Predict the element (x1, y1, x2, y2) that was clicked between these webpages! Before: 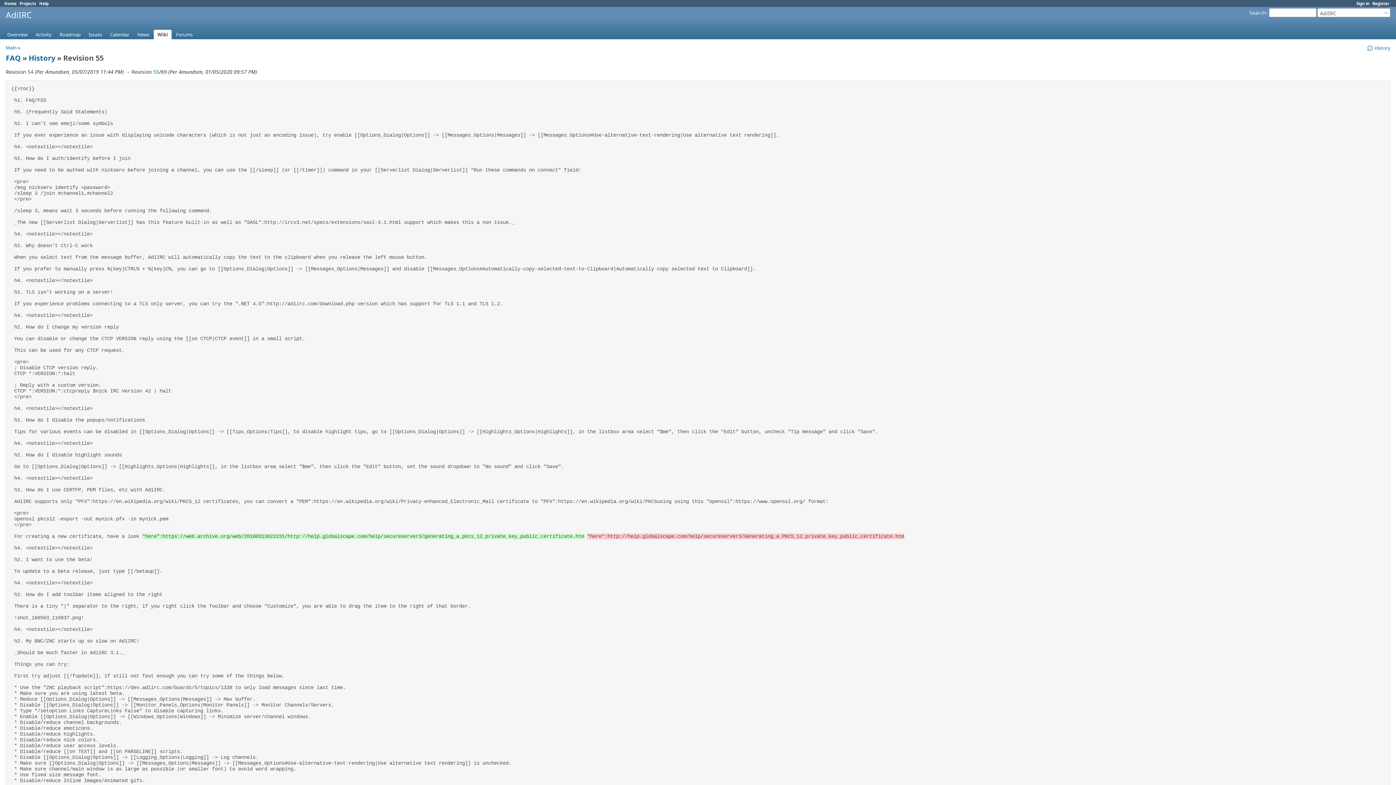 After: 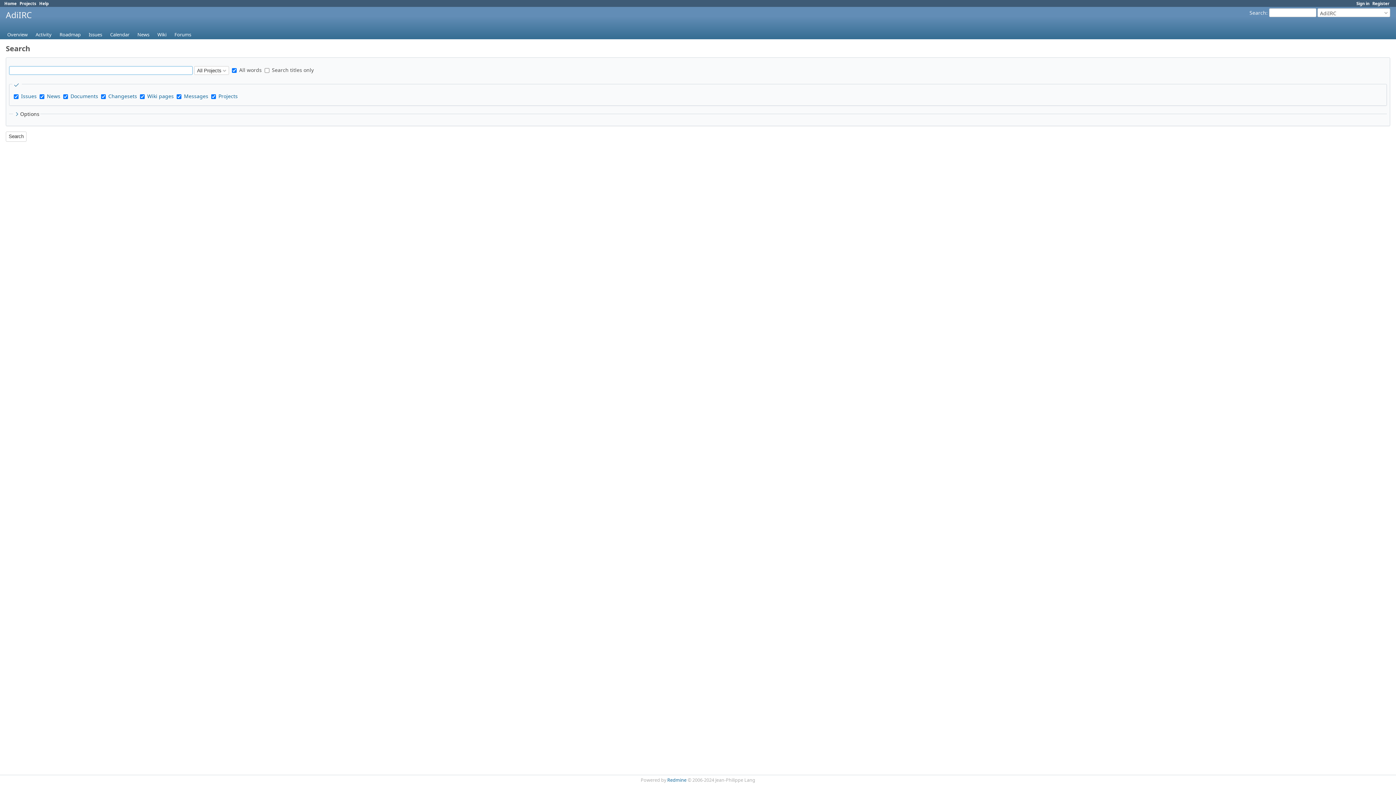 Action: bbox: (1249, 9, 1266, 16) label: Search